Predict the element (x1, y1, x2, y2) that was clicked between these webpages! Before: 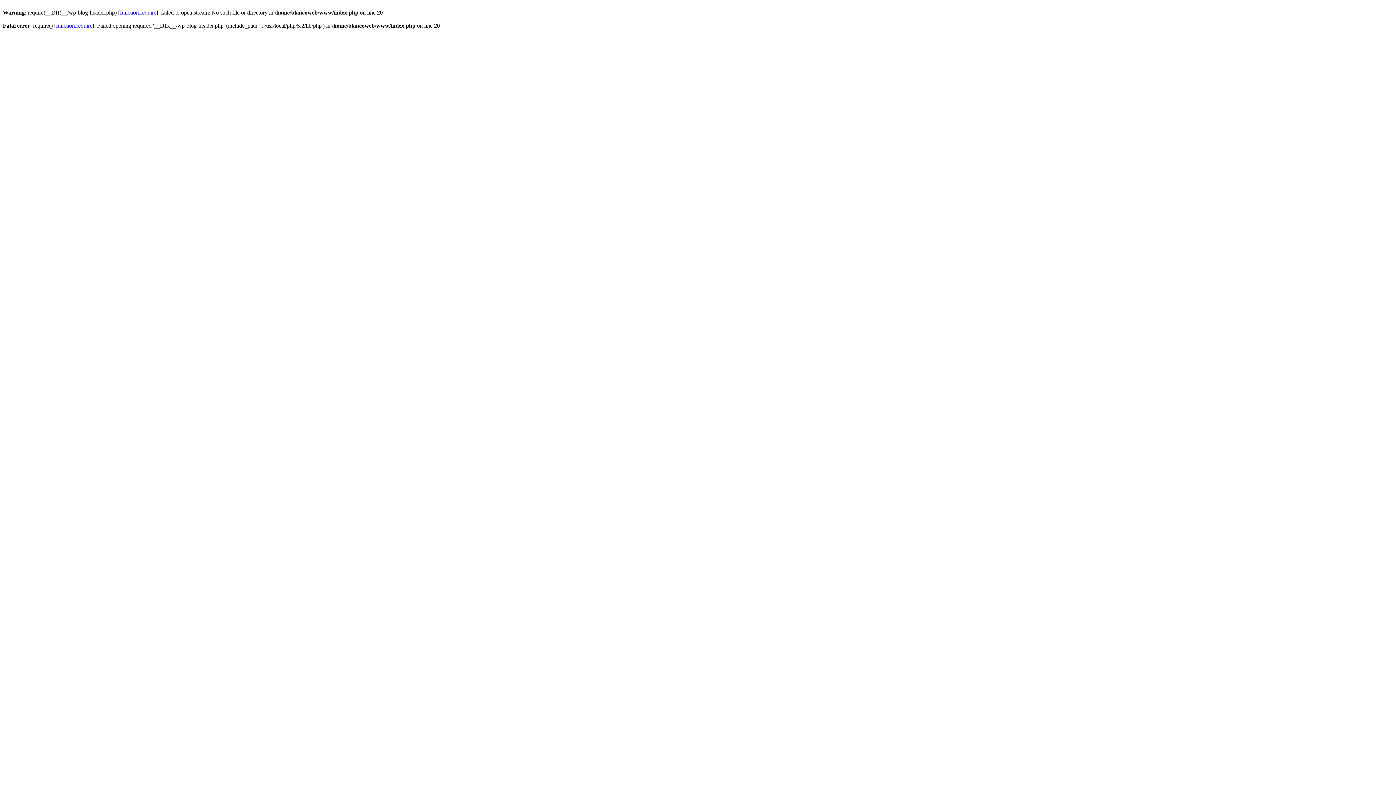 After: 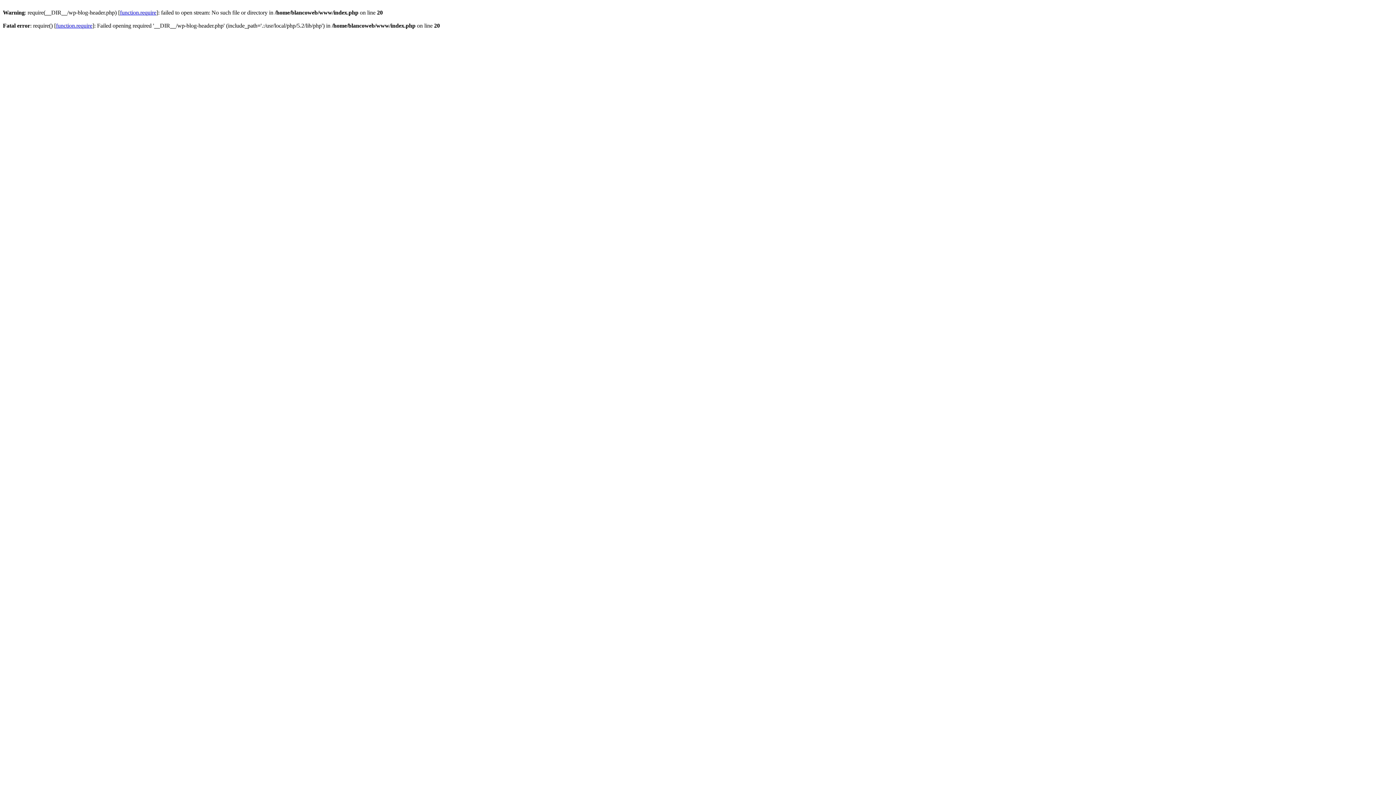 Action: label: function.require bbox: (56, 22, 92, 28)